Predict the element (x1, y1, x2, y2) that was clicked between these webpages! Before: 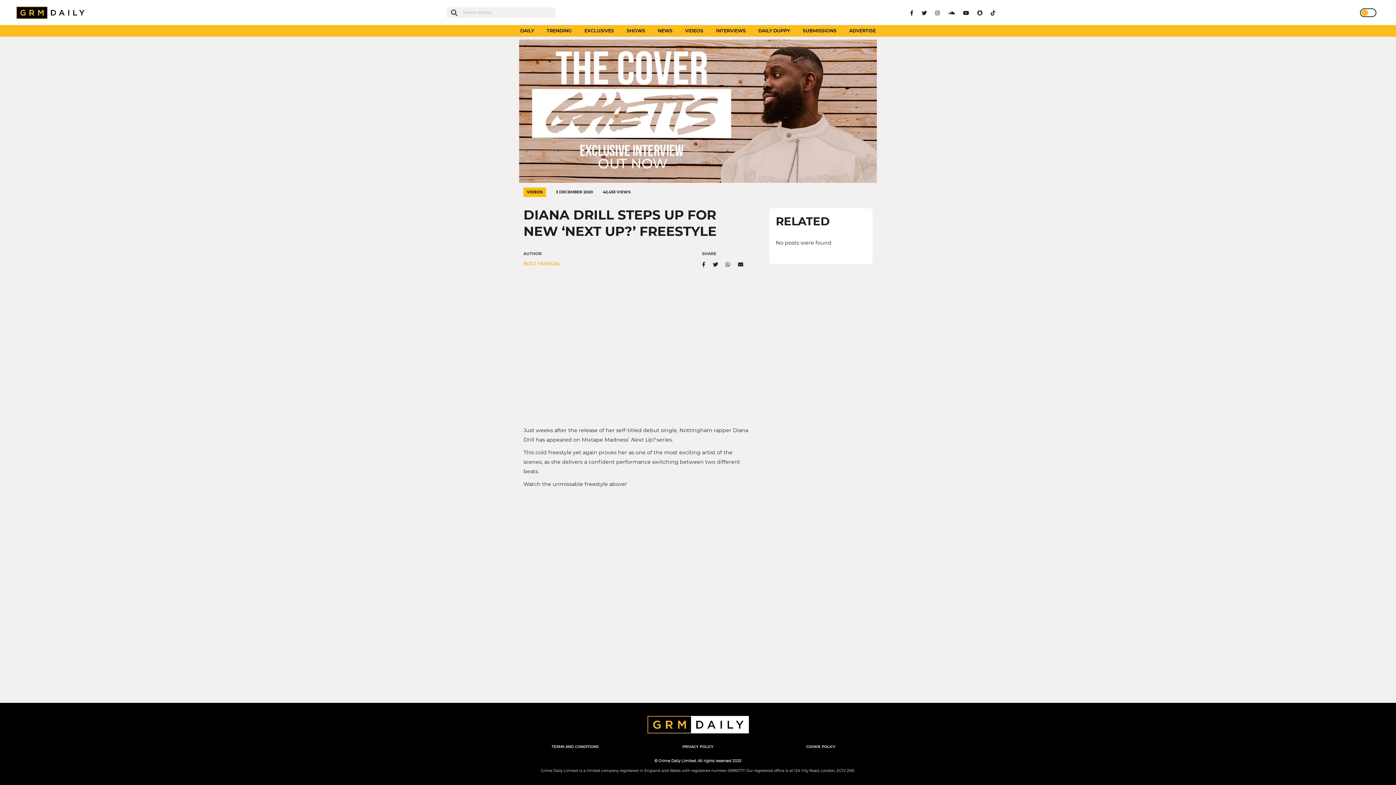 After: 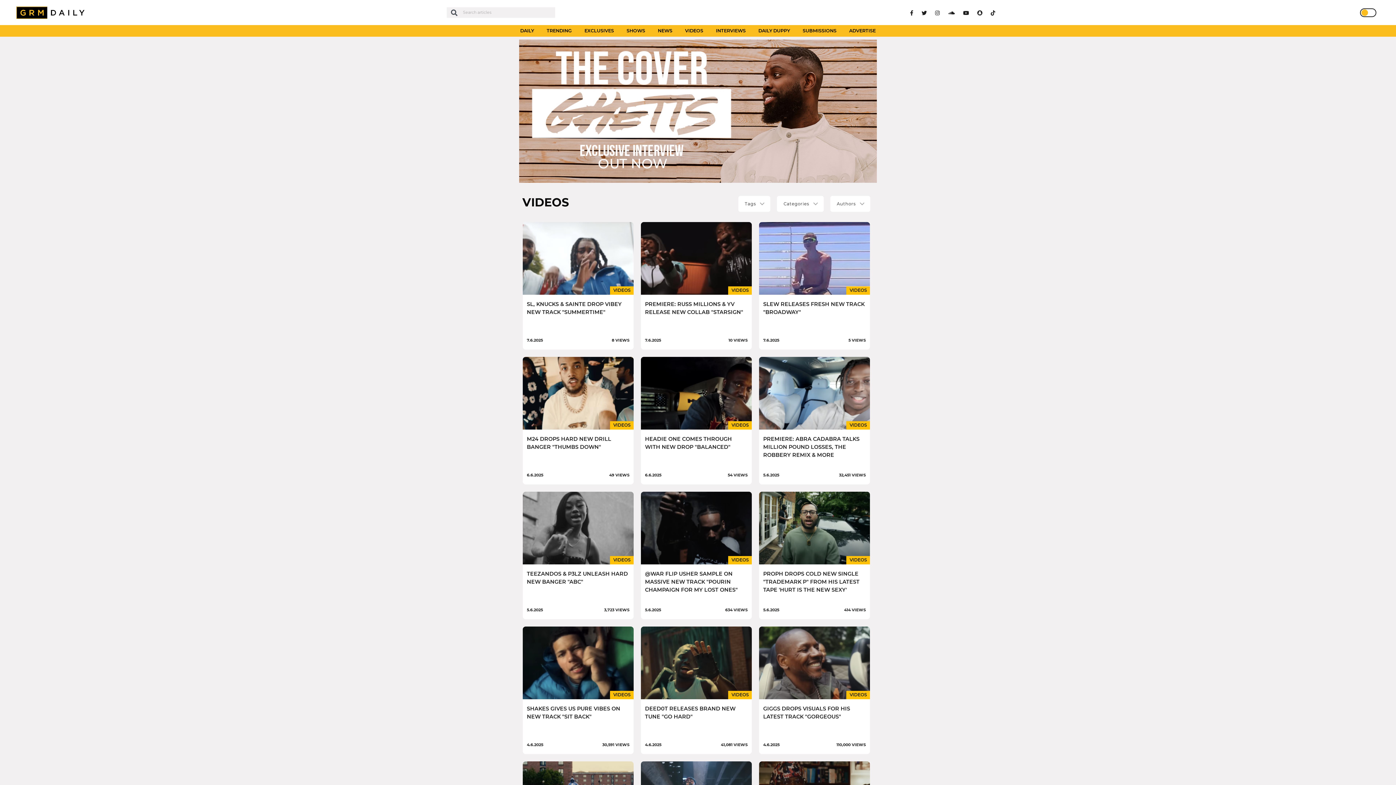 Action: label: VIDEOS bbox: (685, 28, 703, 33)